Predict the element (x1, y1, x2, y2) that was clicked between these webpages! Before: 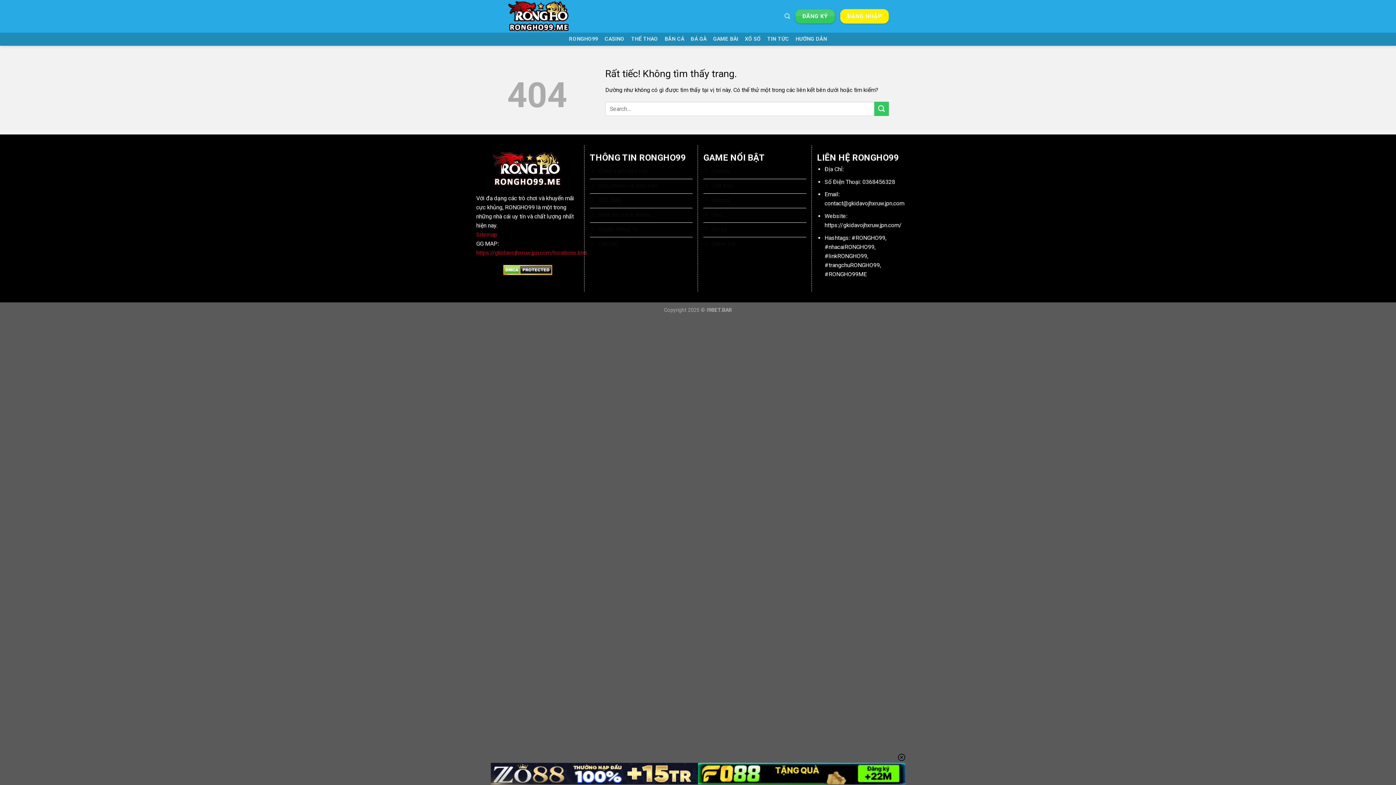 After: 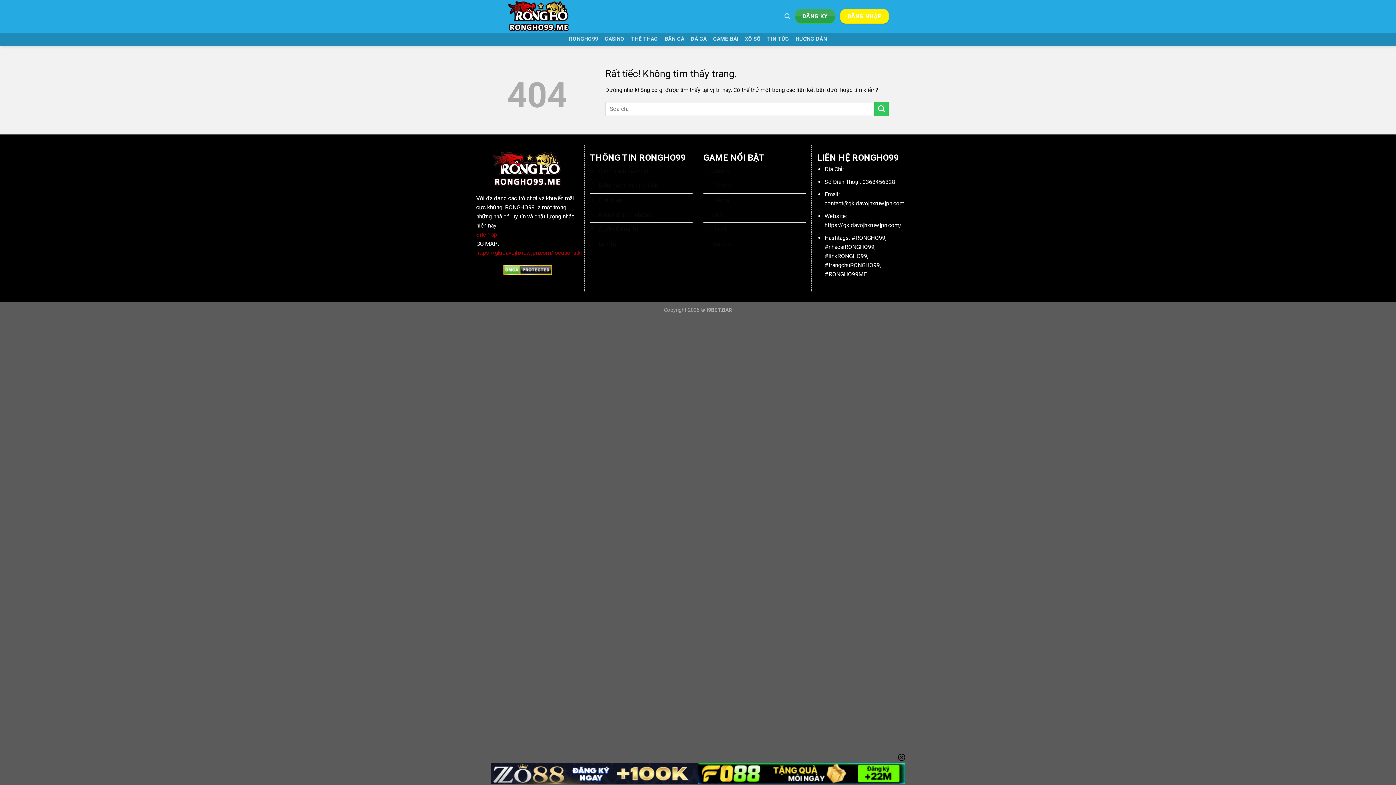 Action: label: ĐĂNG KÝ bbox: (795, 9, 835, 23)